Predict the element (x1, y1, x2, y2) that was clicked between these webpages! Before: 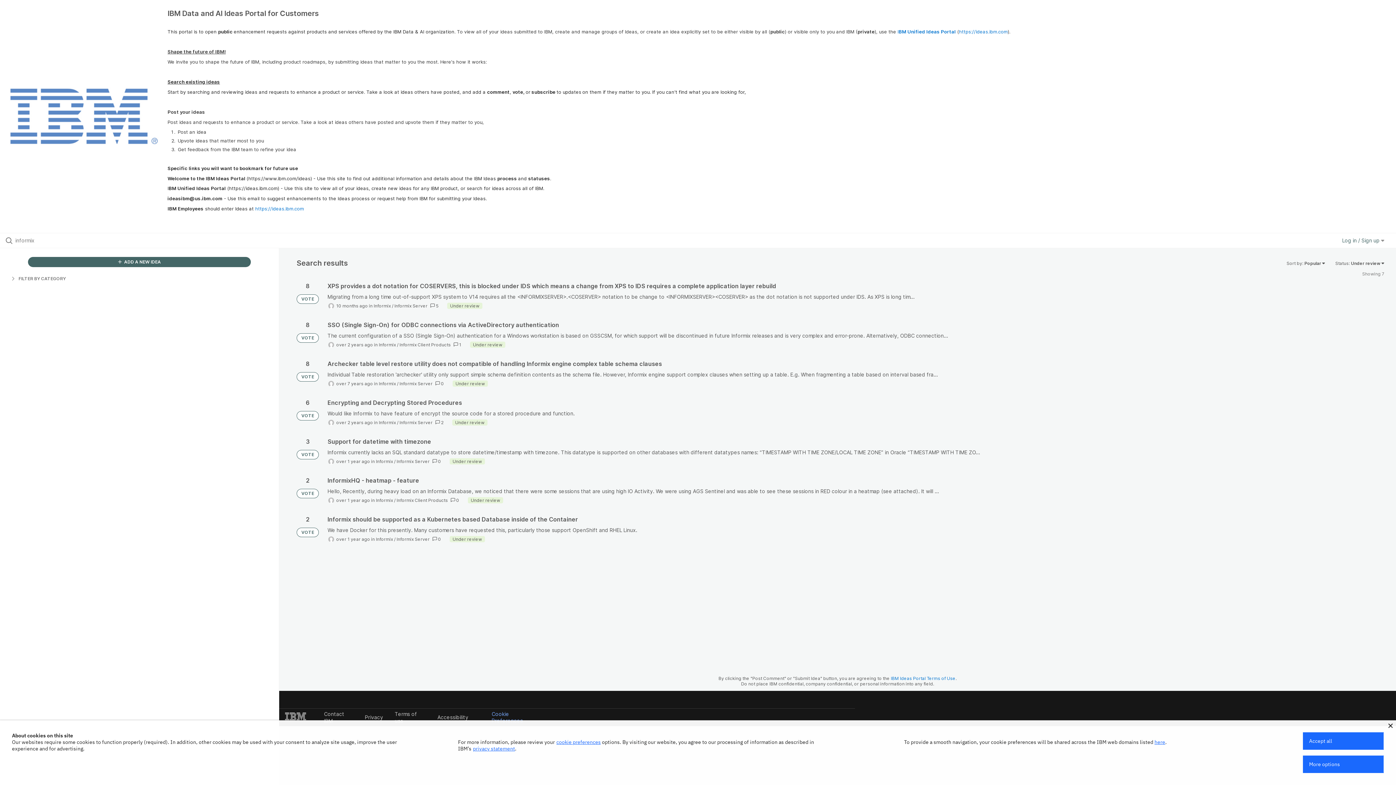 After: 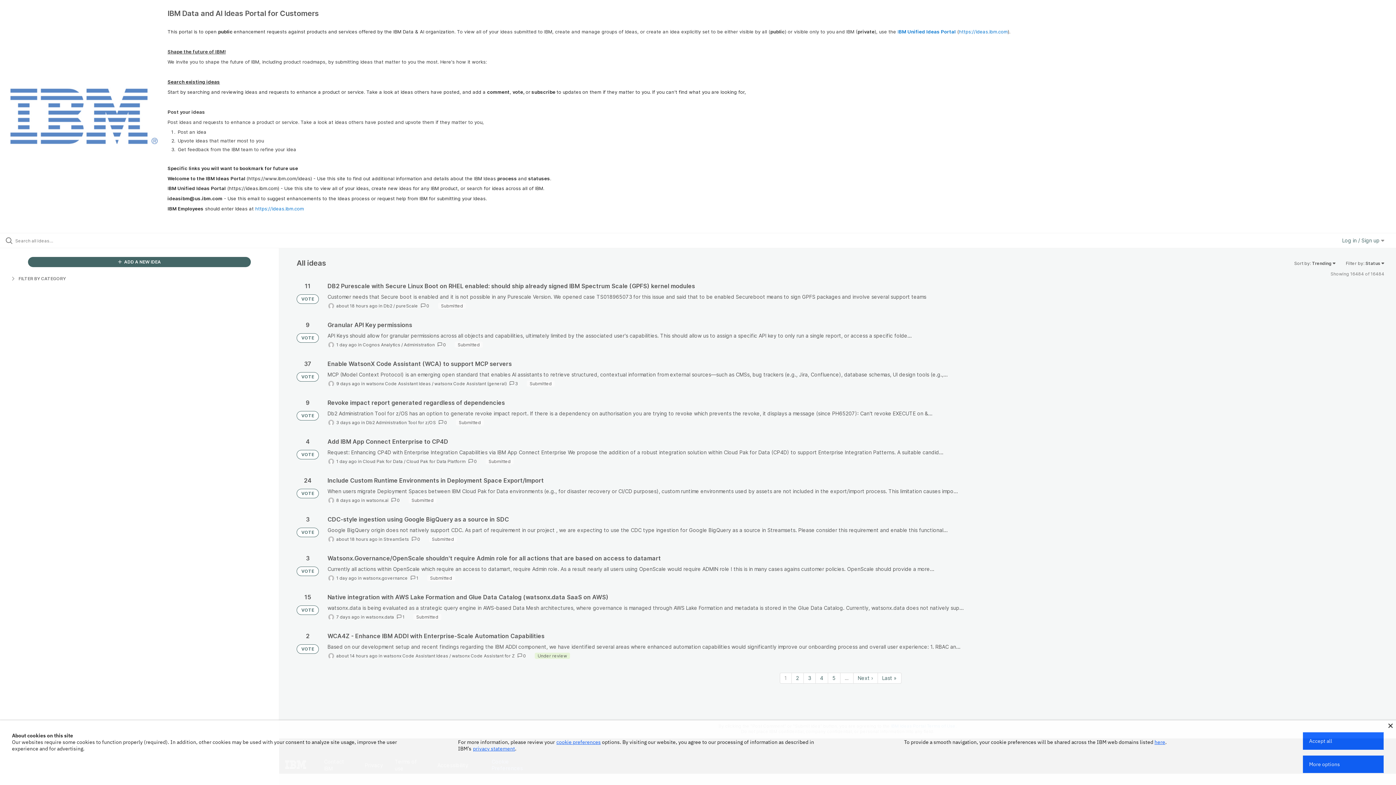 Action: label: VOTE bbox: (296, 333, 318, 342)